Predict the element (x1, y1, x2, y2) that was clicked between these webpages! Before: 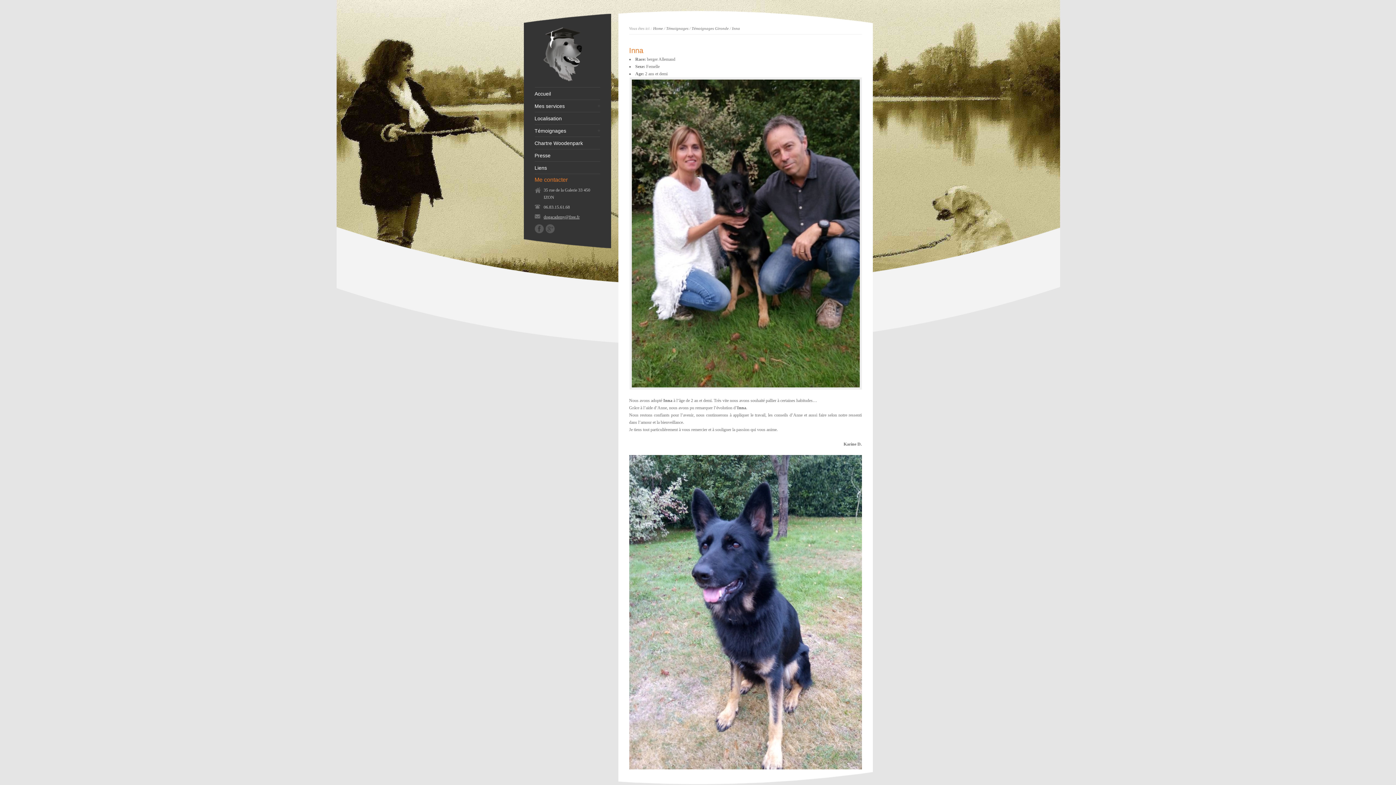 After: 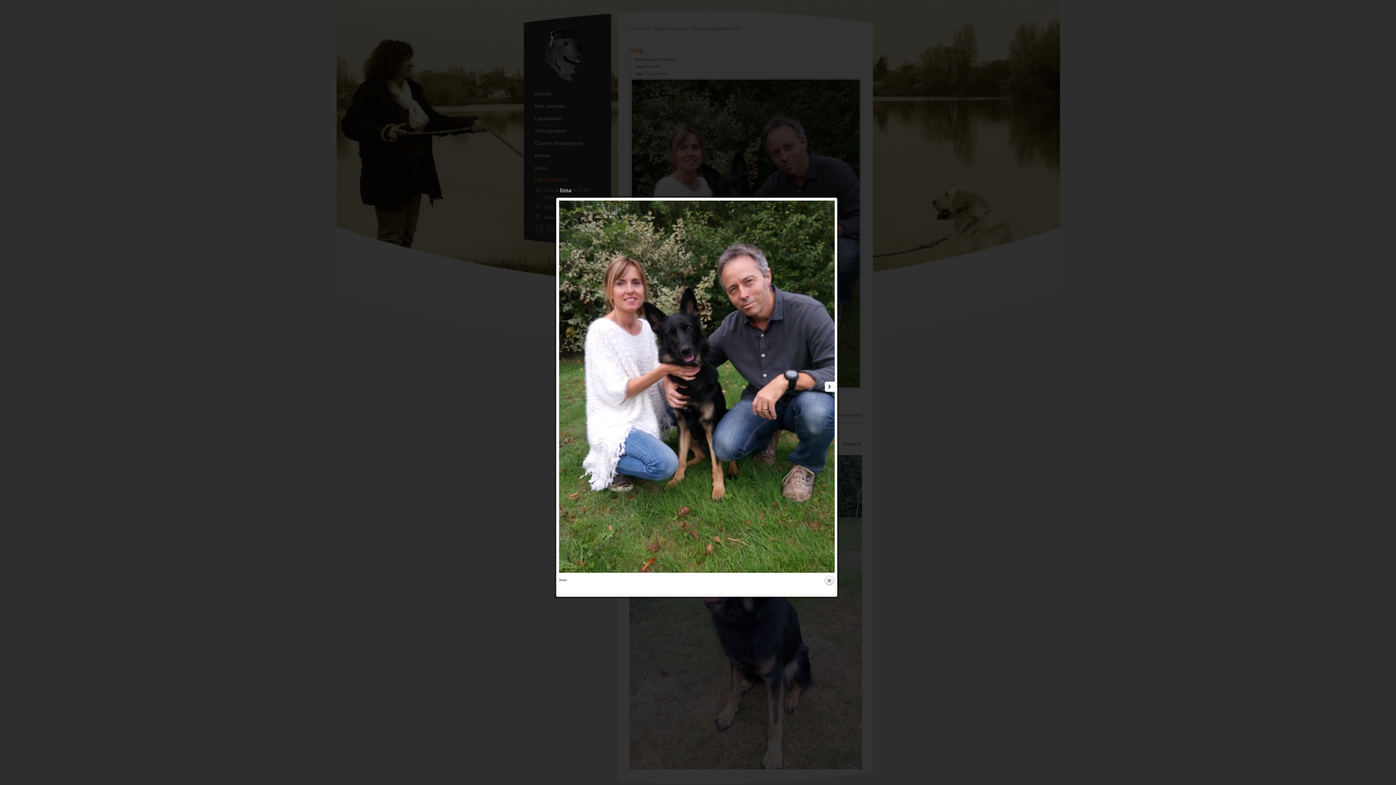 Action: bbox: (631, 79, 859, 387)